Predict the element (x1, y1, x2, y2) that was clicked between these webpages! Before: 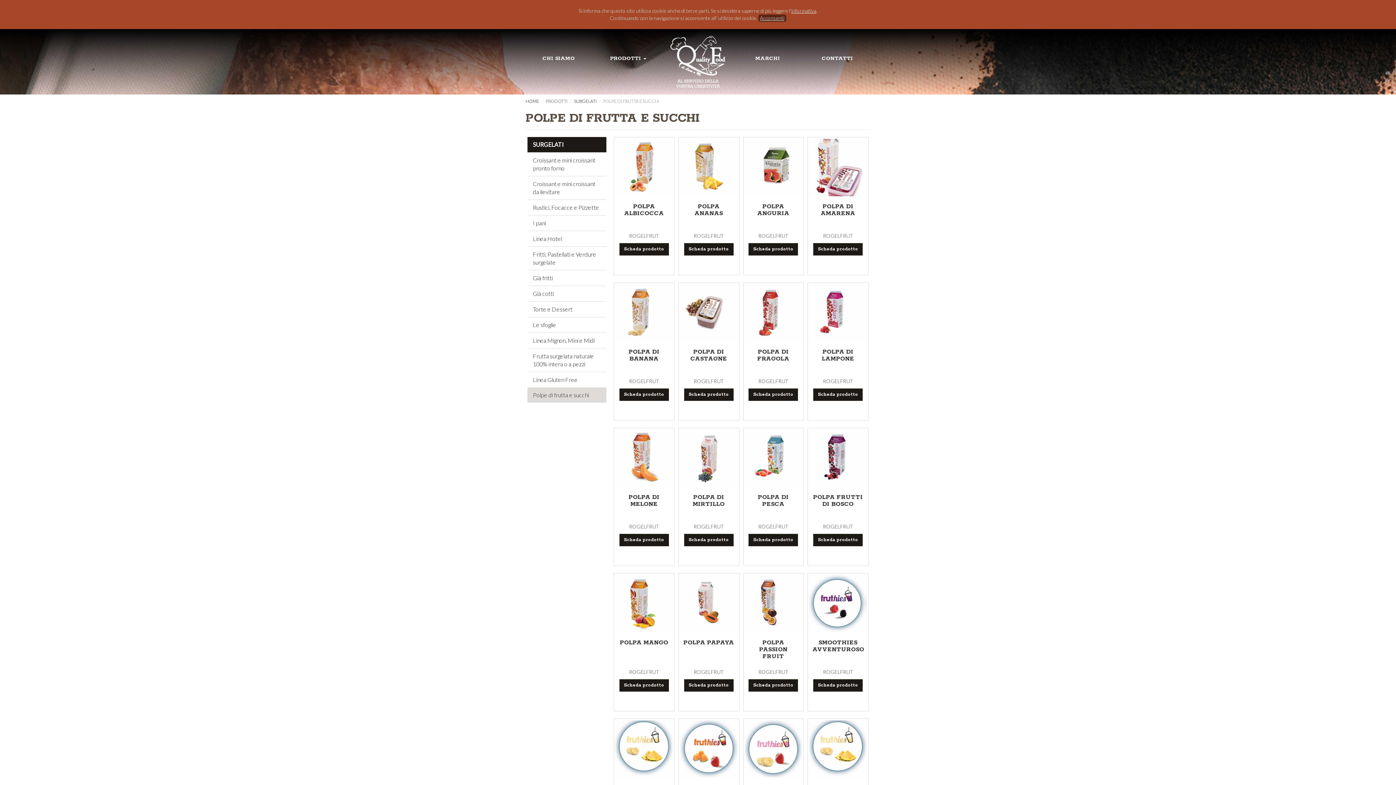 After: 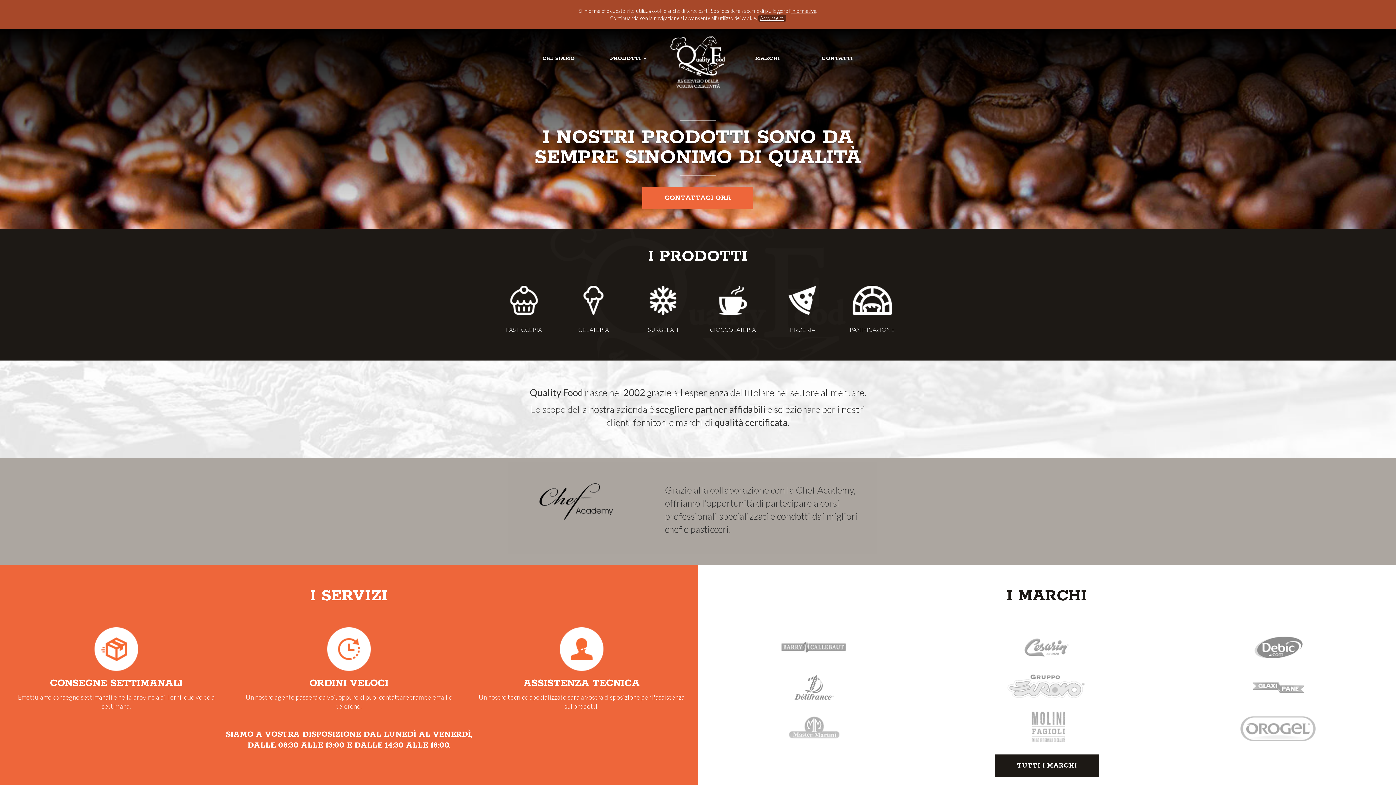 Action: label: HOME bbox: (525, 98, 539, 104)